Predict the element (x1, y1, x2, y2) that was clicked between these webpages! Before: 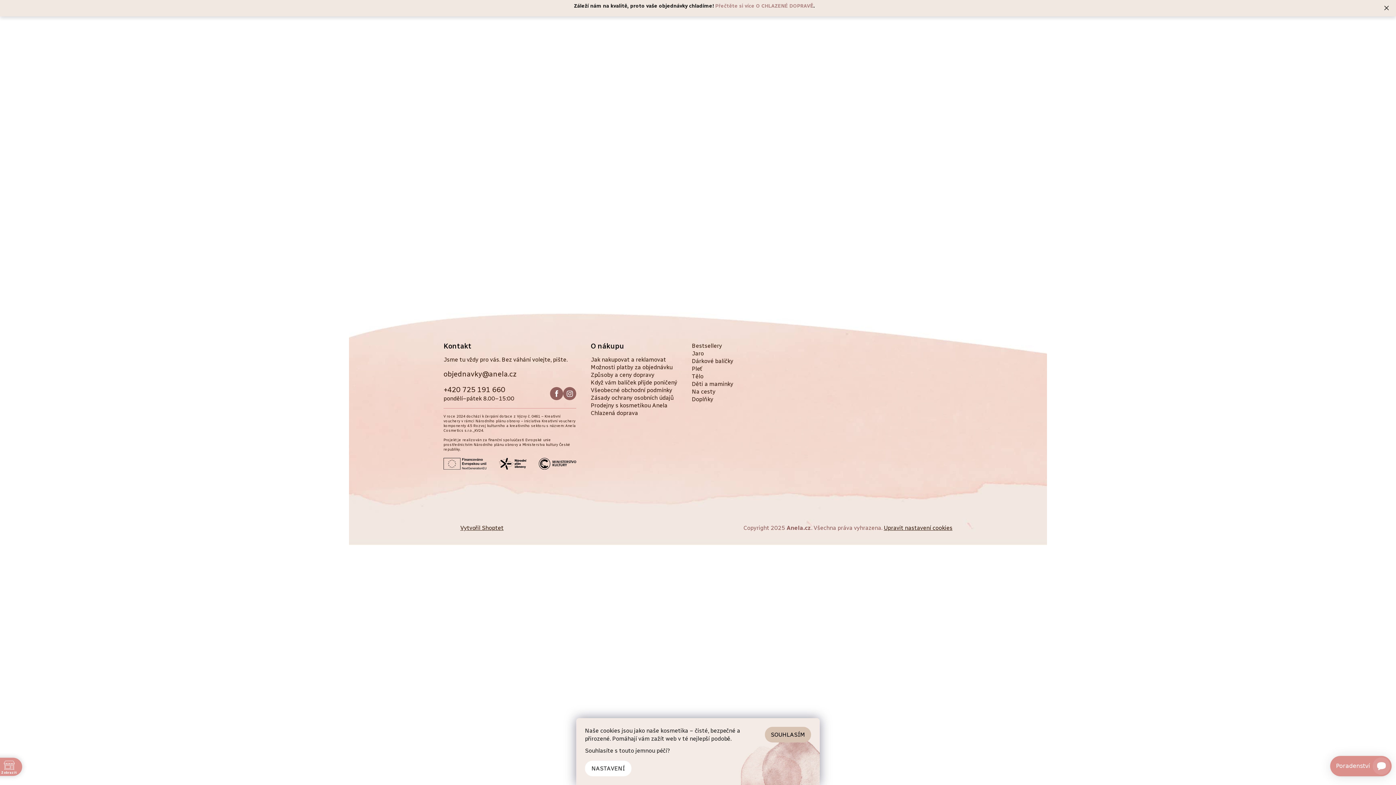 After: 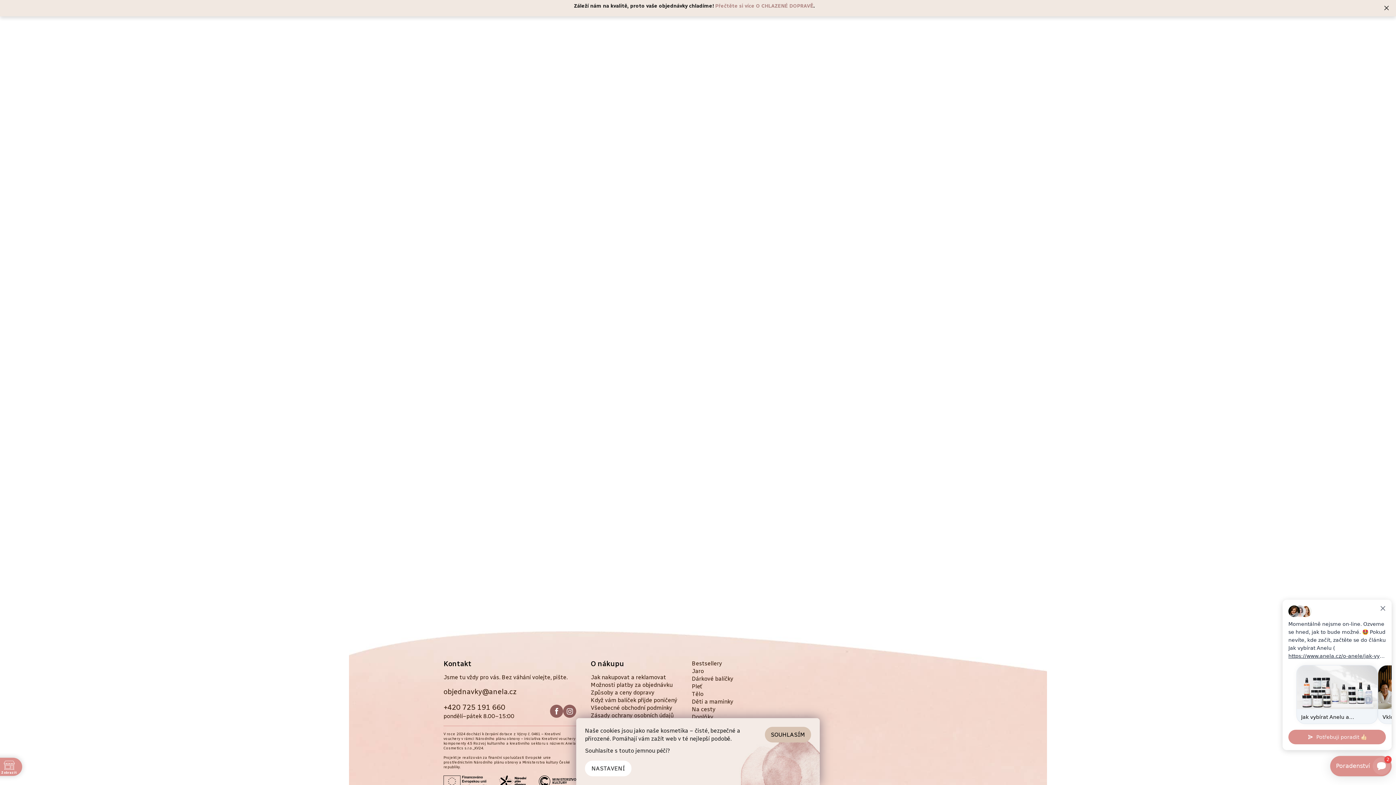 Action: label: Prodejny s kosmetikou Anela bbox: (590, 402, 667, 409)